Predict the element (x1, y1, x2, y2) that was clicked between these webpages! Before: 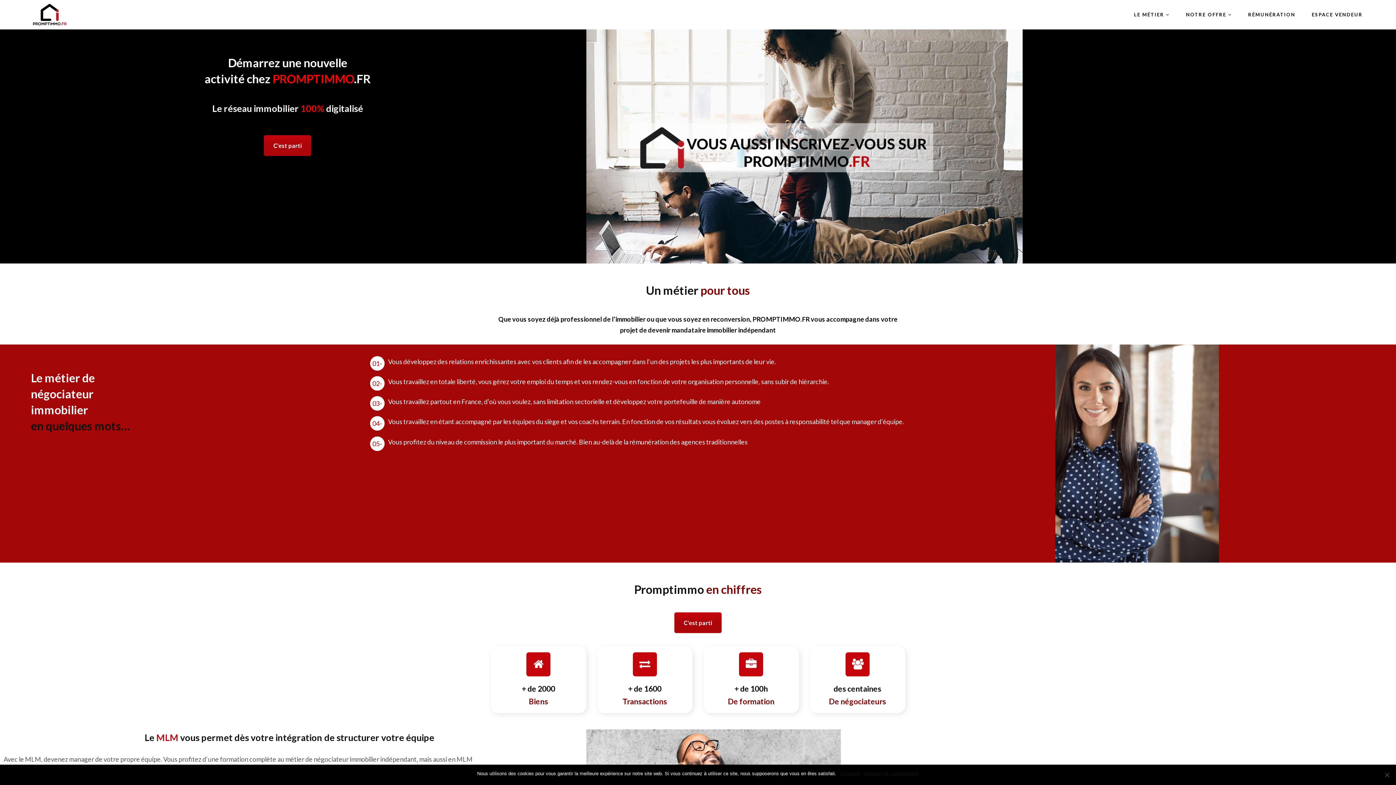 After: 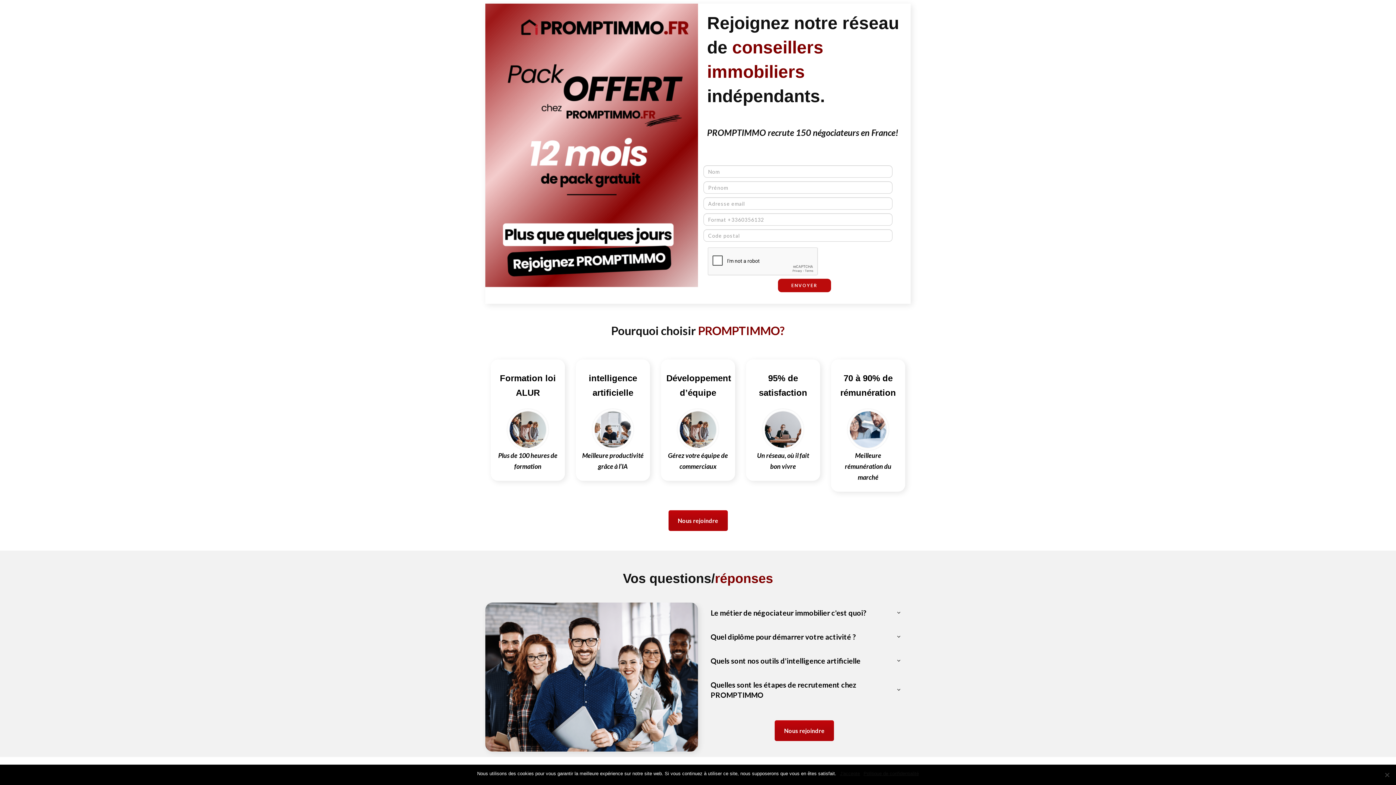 Action: bbox: (674, 612, 721, 633) label: C'est parti